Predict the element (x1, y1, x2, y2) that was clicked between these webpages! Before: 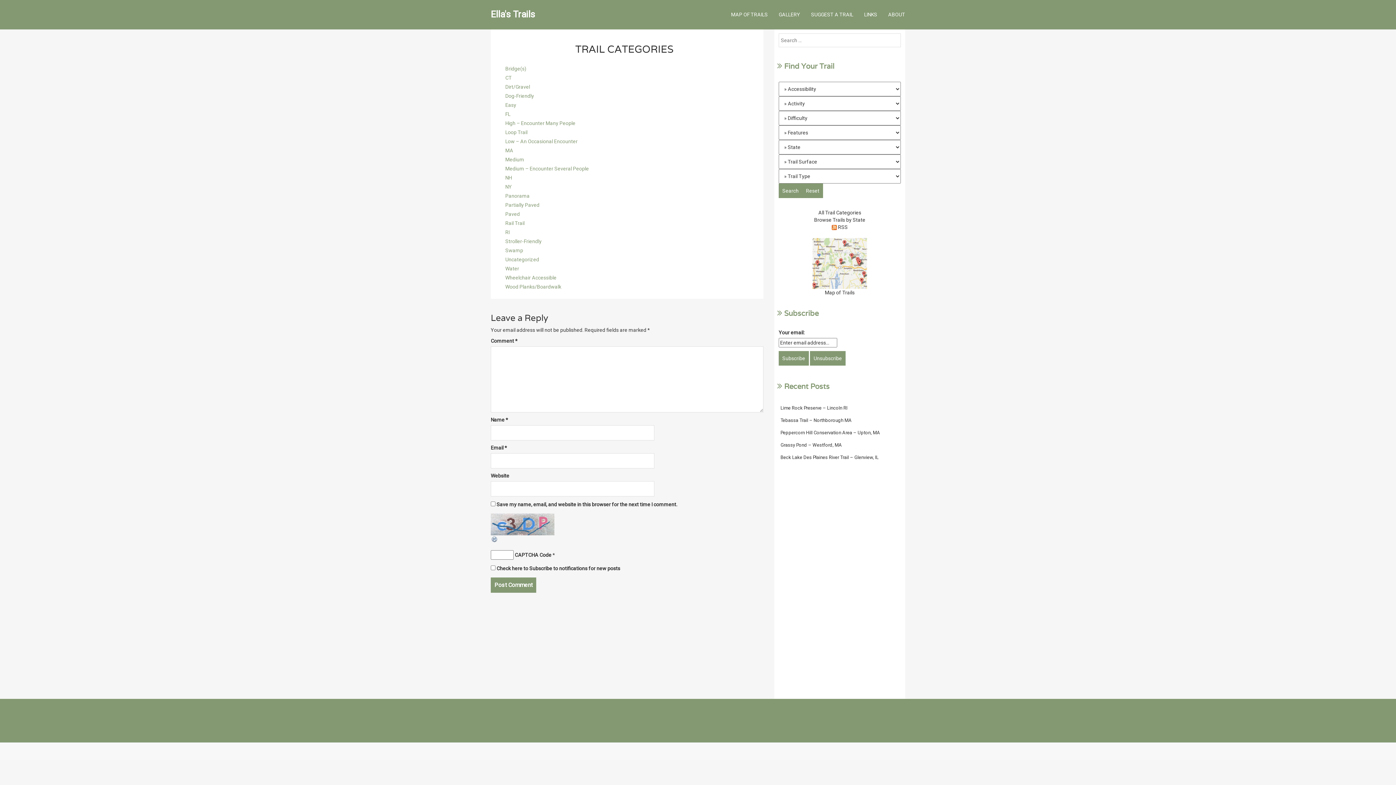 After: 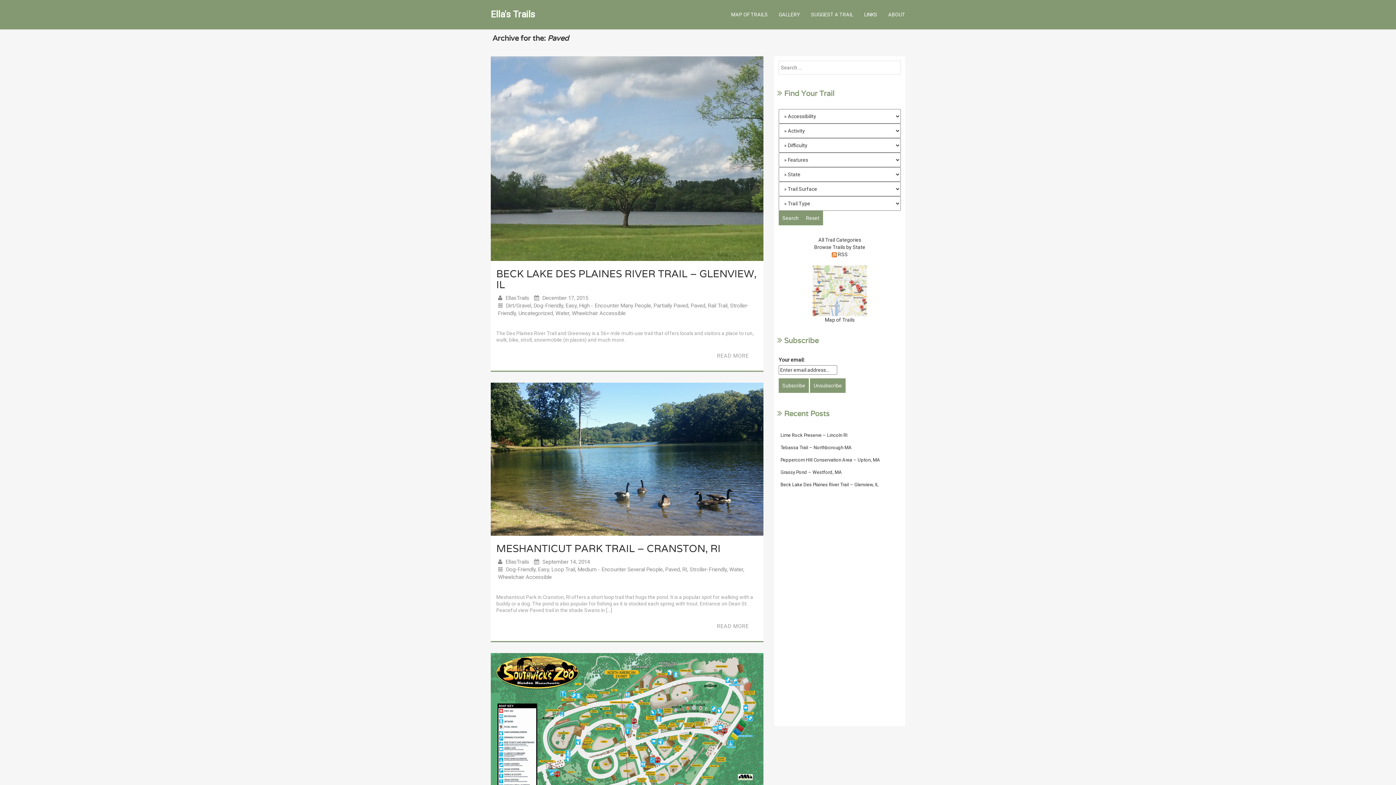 Action: label: Paved bbox: (505, 211, 520, 217)